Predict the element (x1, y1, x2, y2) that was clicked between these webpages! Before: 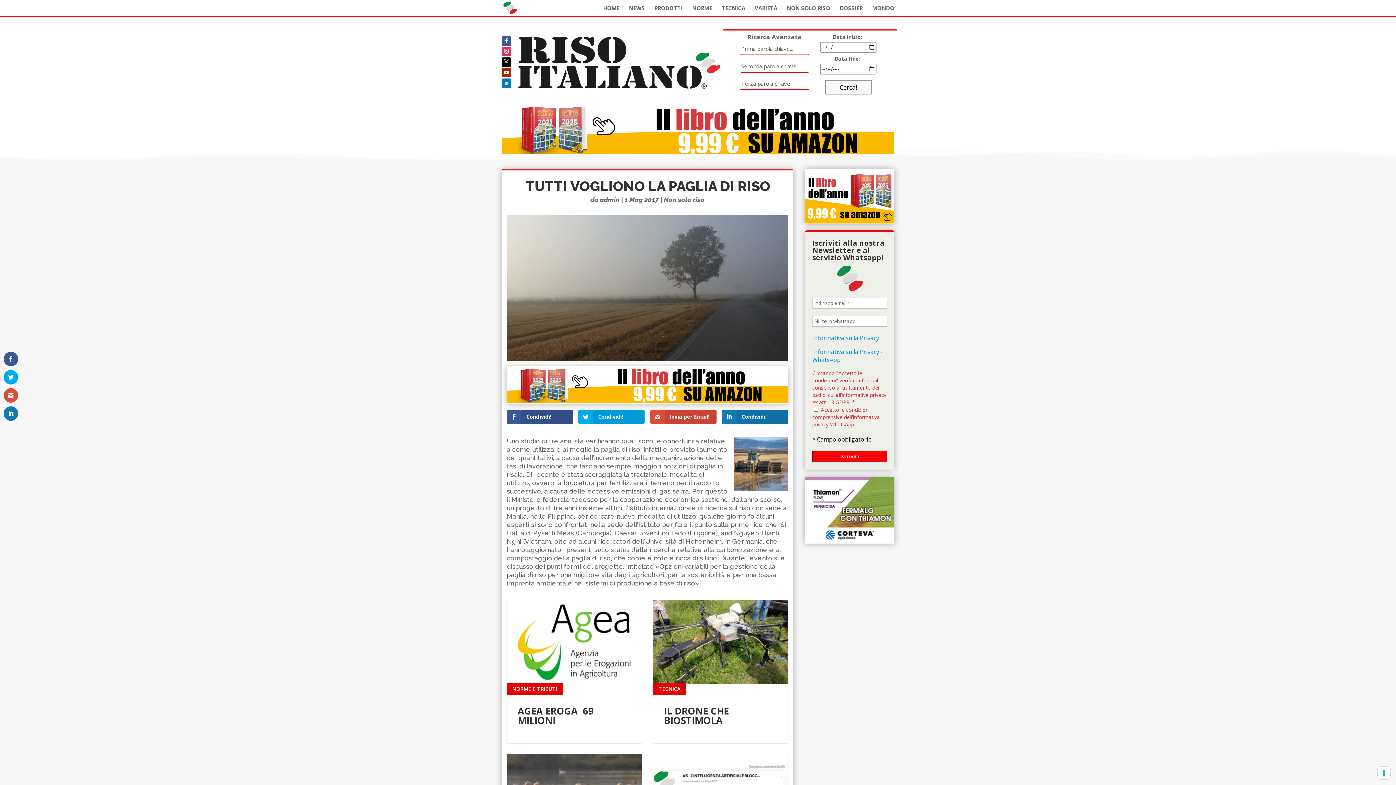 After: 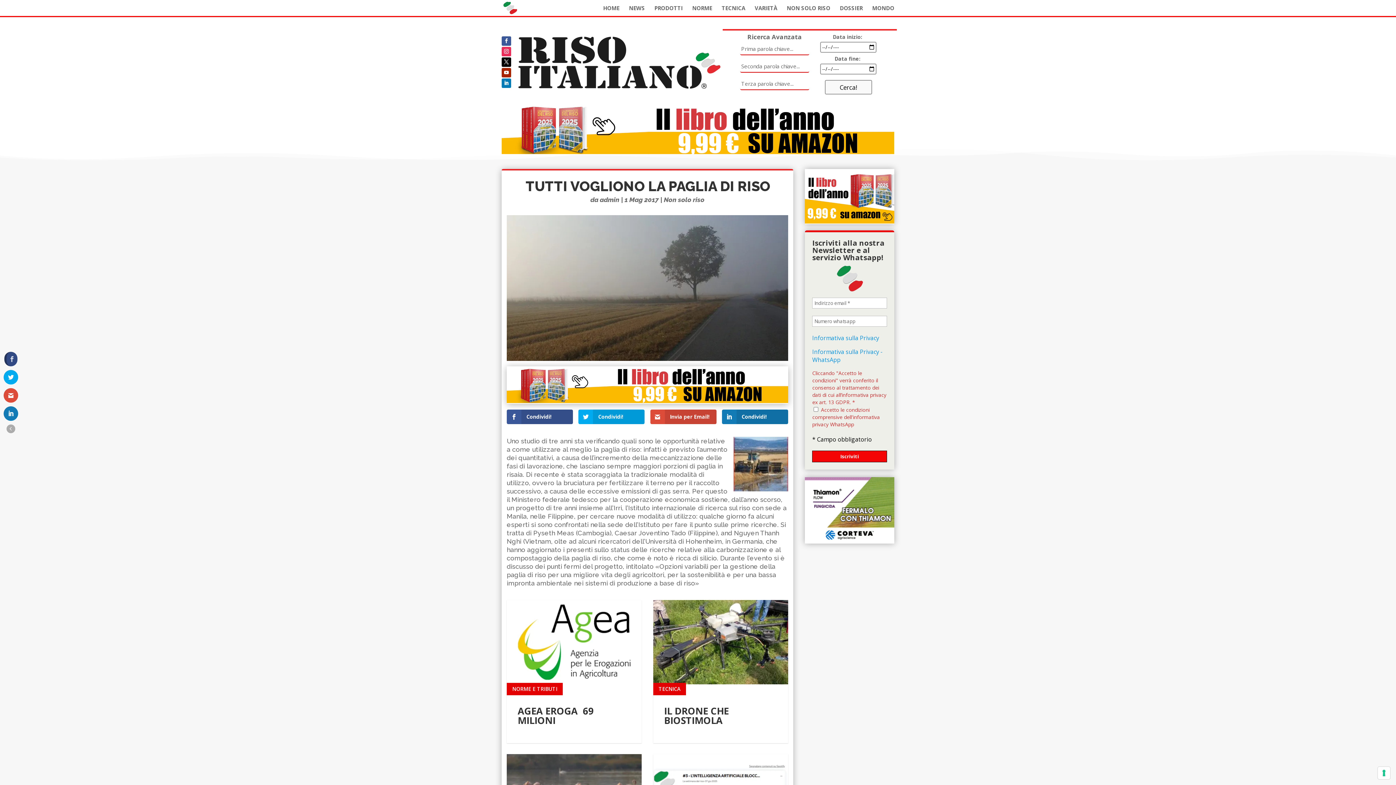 Action: bbox: (3, 352, 18, 366)